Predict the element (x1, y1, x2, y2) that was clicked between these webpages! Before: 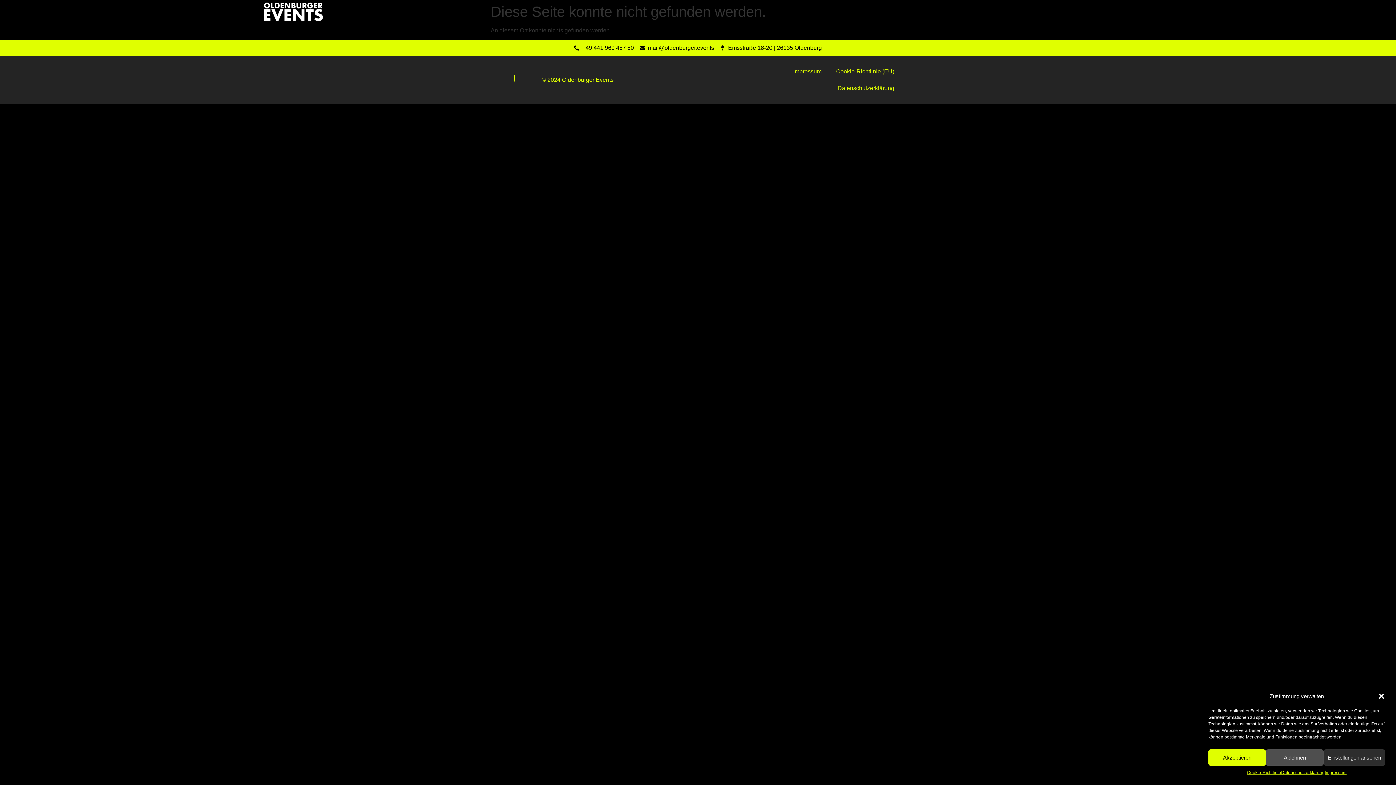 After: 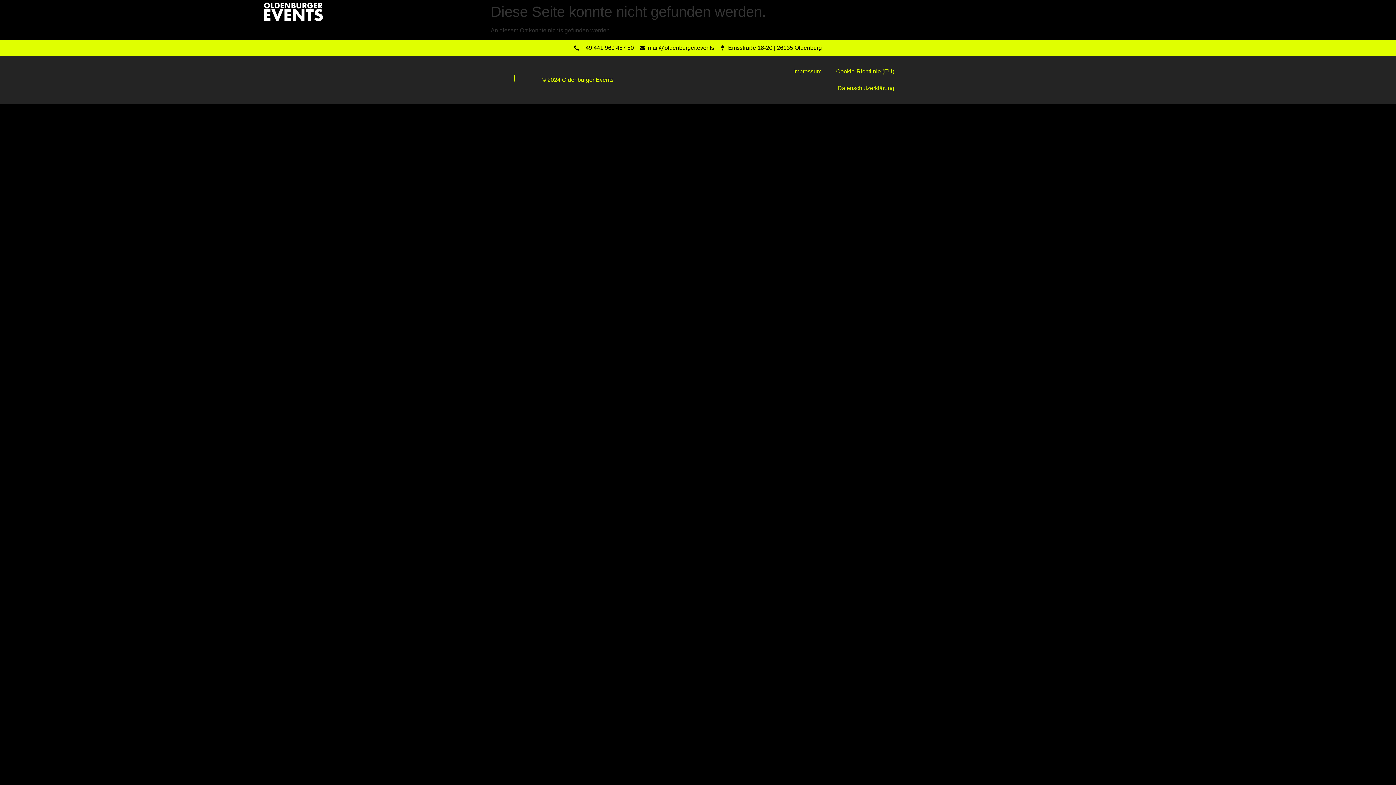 Action: bbox: (1266, 749, 1323, 766) label: Ablehnen